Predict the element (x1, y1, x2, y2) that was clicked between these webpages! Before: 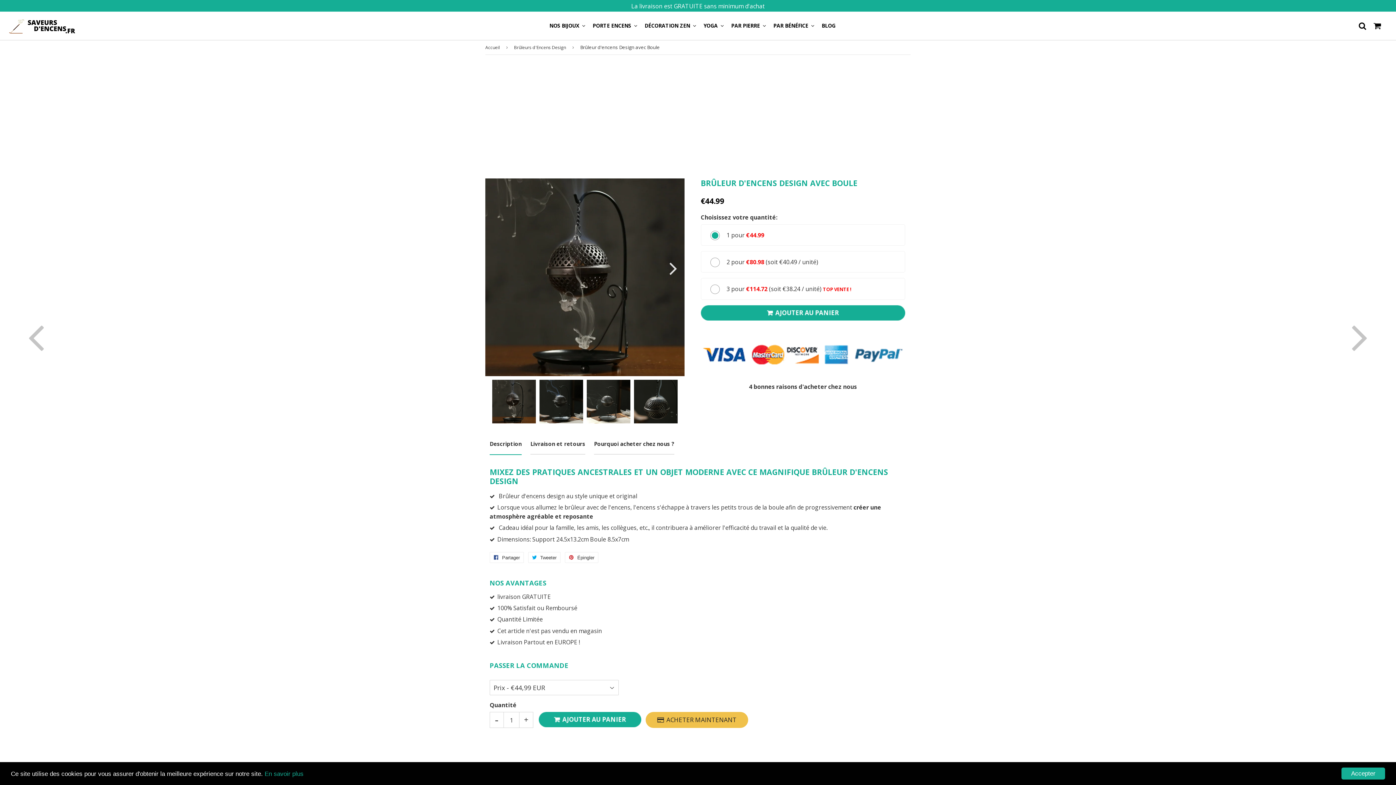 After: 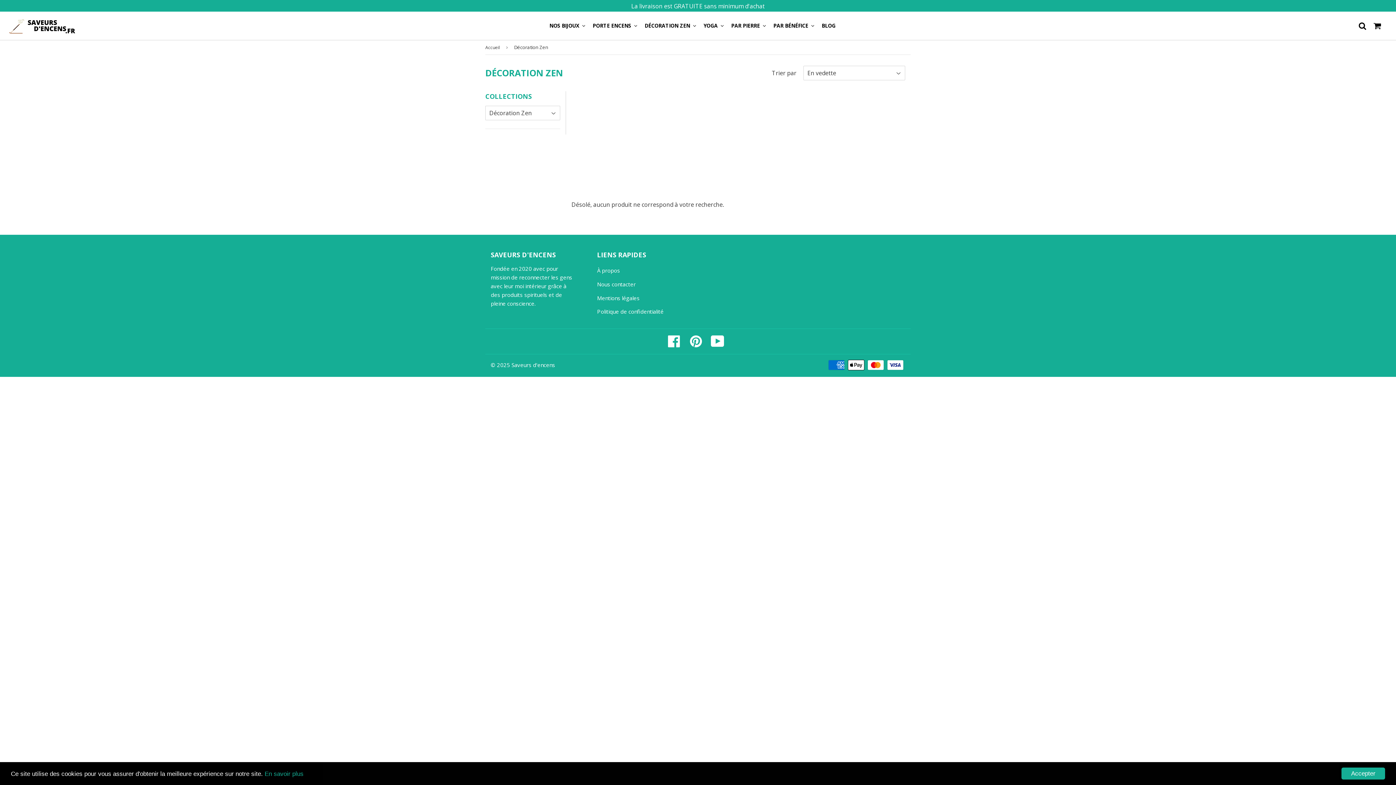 Action: bbox: (642, 20, 699, 30) label: DÉCORATION ZEN 